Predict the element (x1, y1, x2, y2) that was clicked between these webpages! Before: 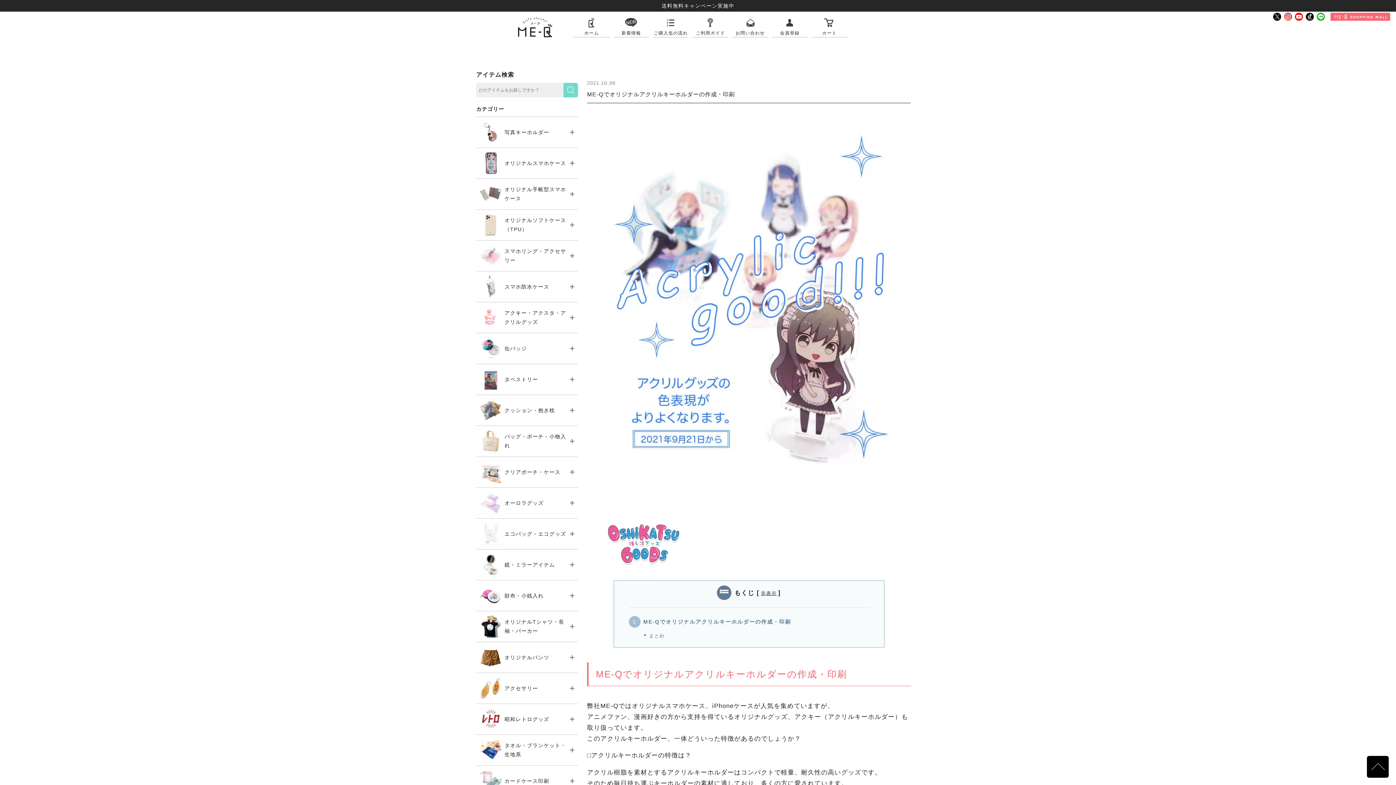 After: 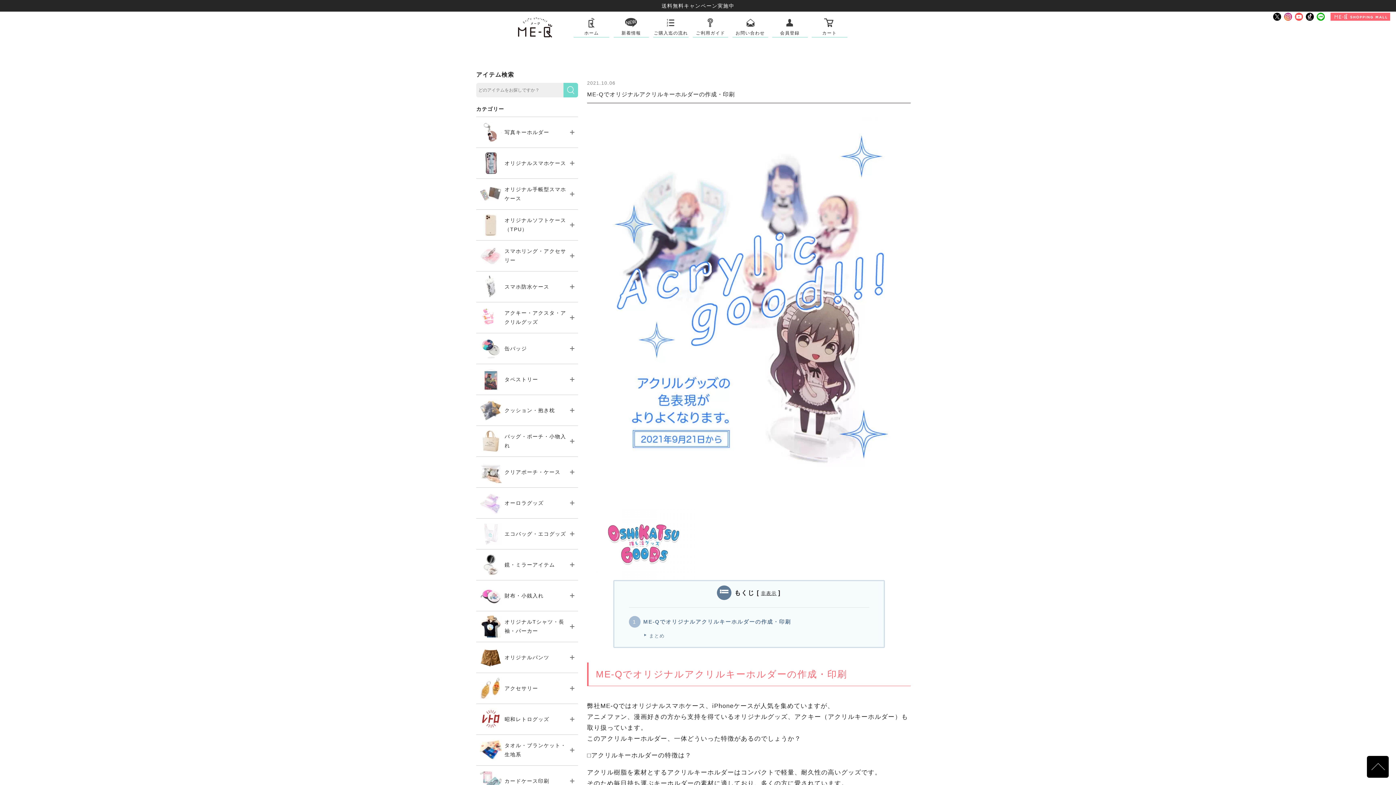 Action: bbox: (1295, 12, 1303, 20)